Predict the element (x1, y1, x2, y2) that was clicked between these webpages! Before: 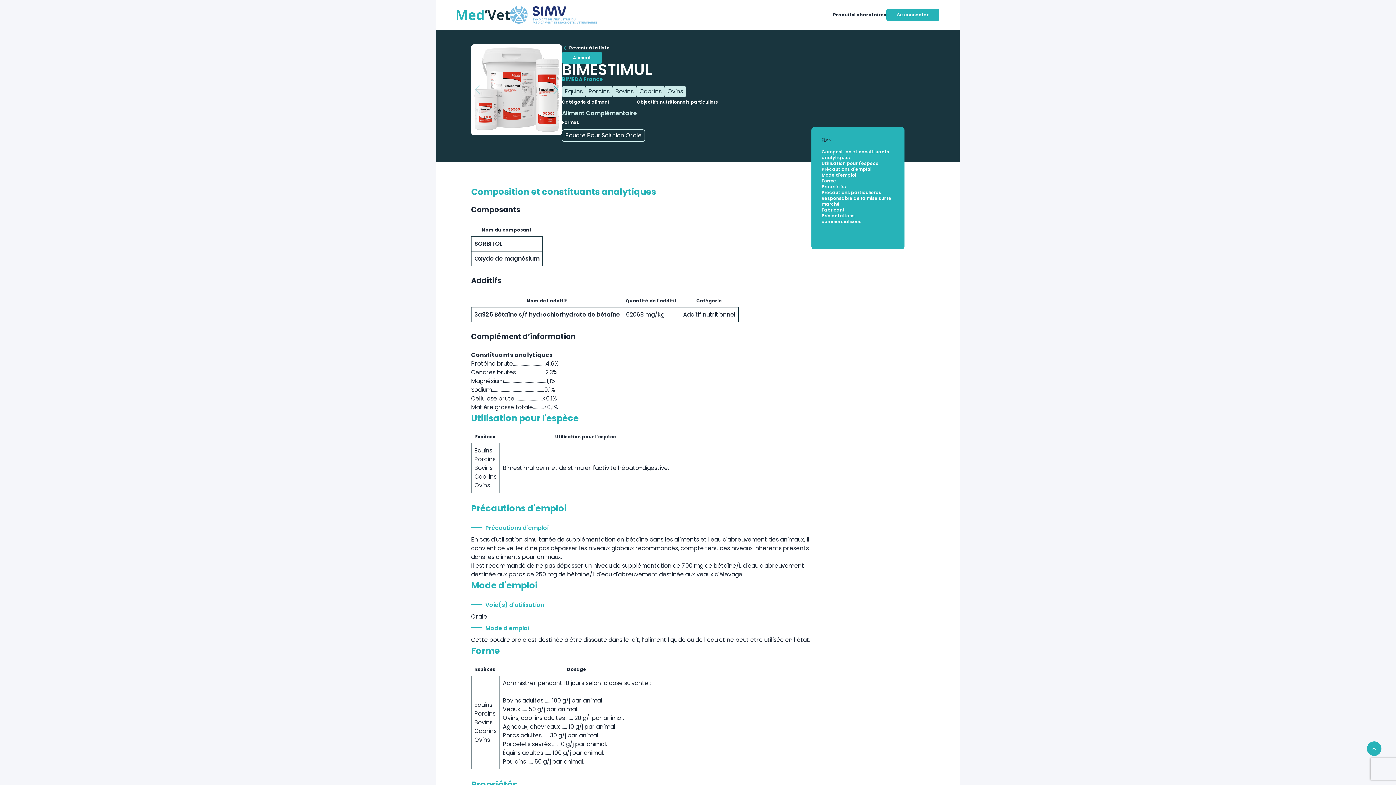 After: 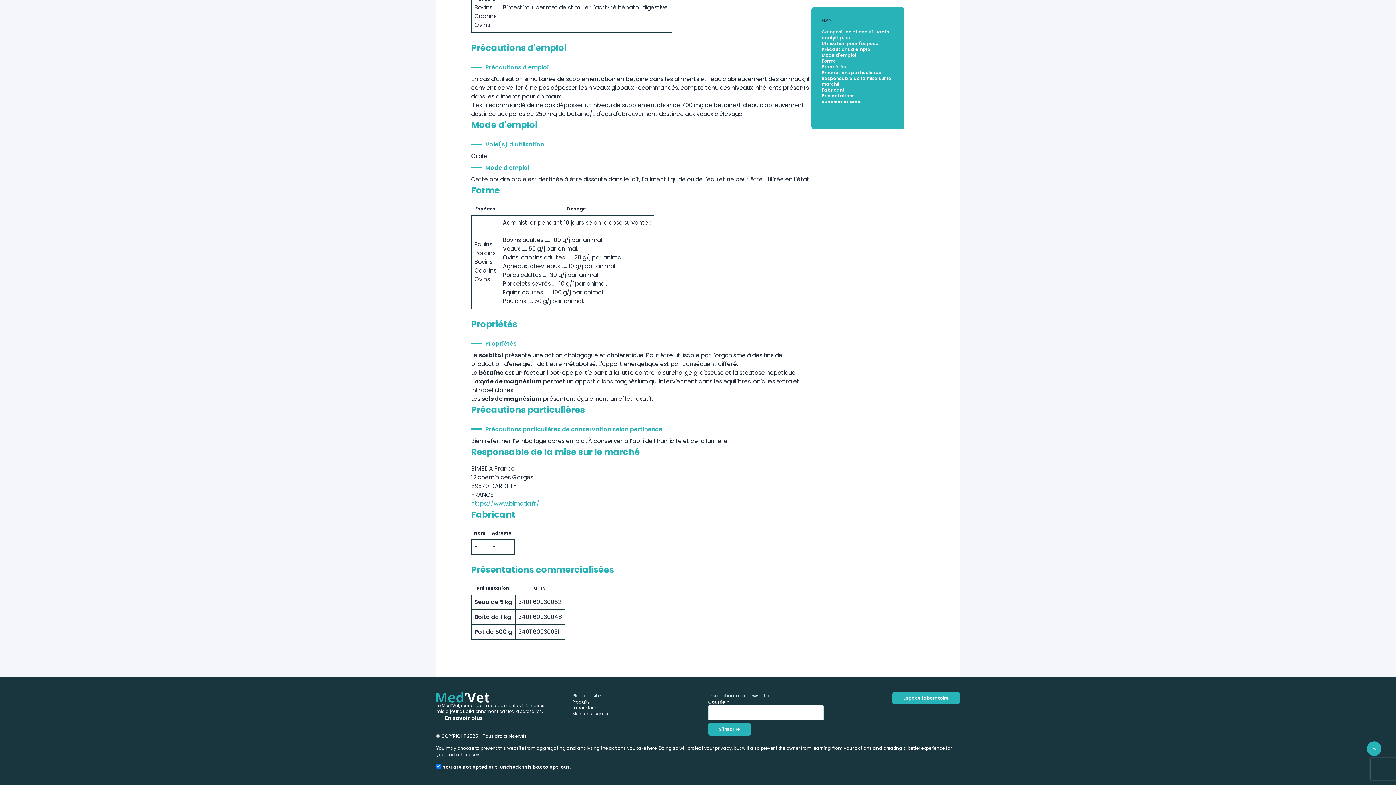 Action: label: Fabricant bbox: (821, 206, 845, 213)